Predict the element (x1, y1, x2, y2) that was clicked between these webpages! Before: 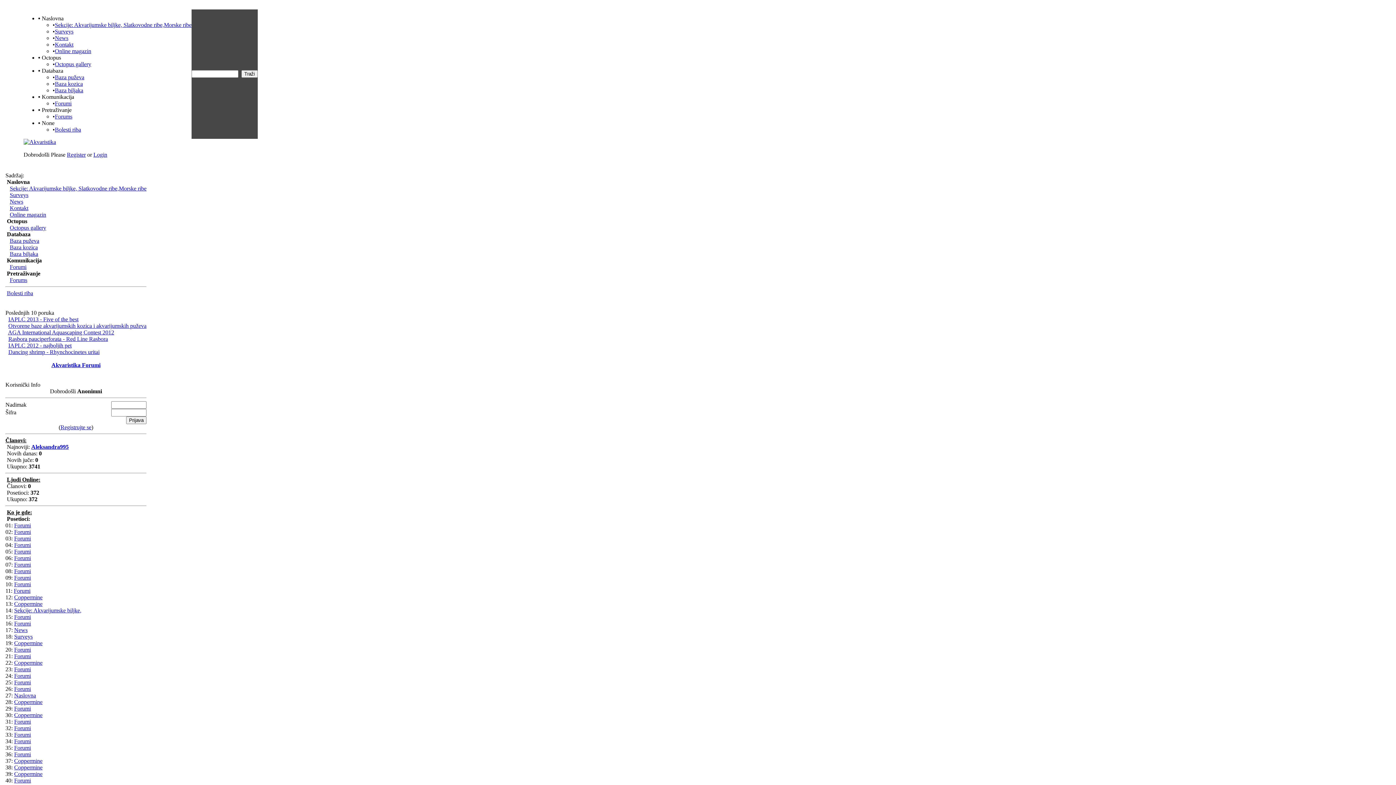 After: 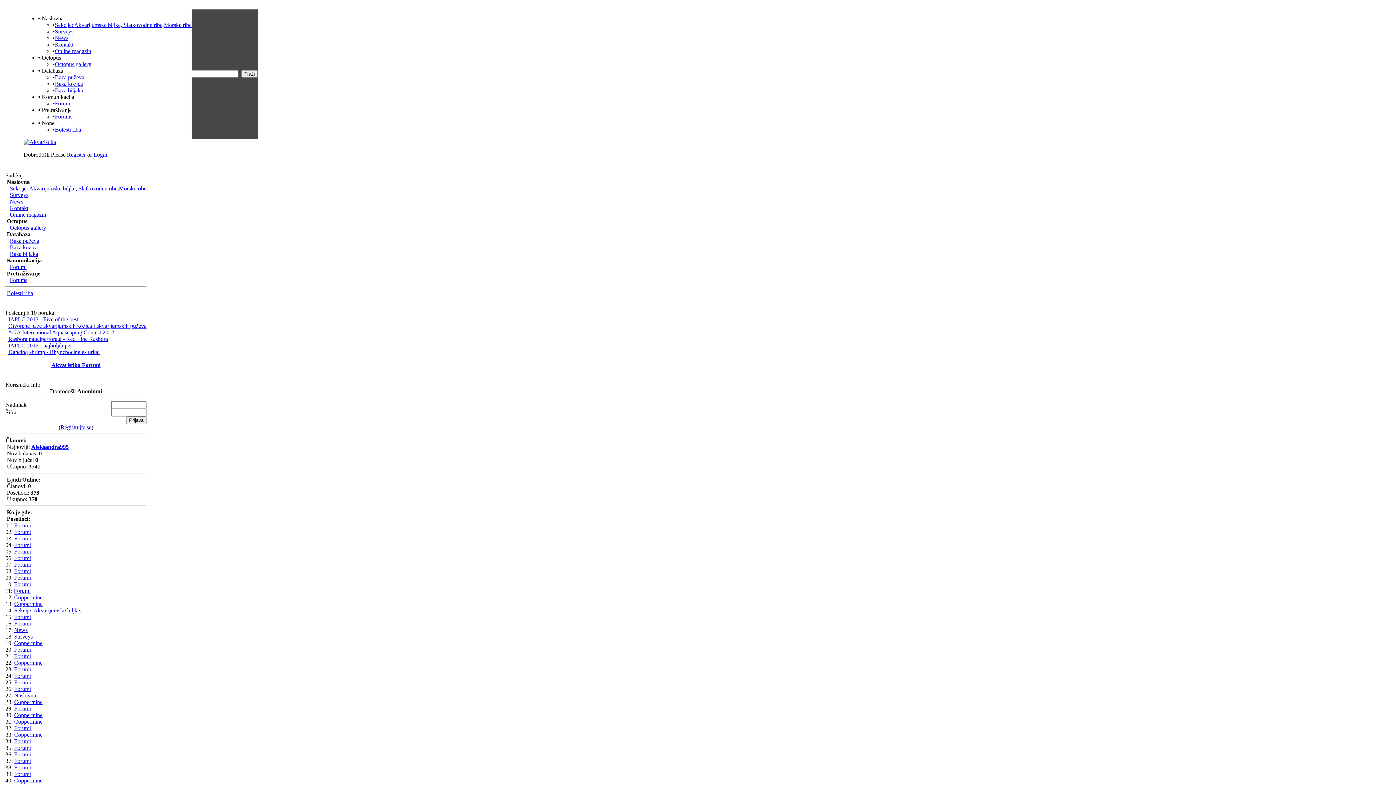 Action: label: Forumi bbox: (14, 522, 30, 528)